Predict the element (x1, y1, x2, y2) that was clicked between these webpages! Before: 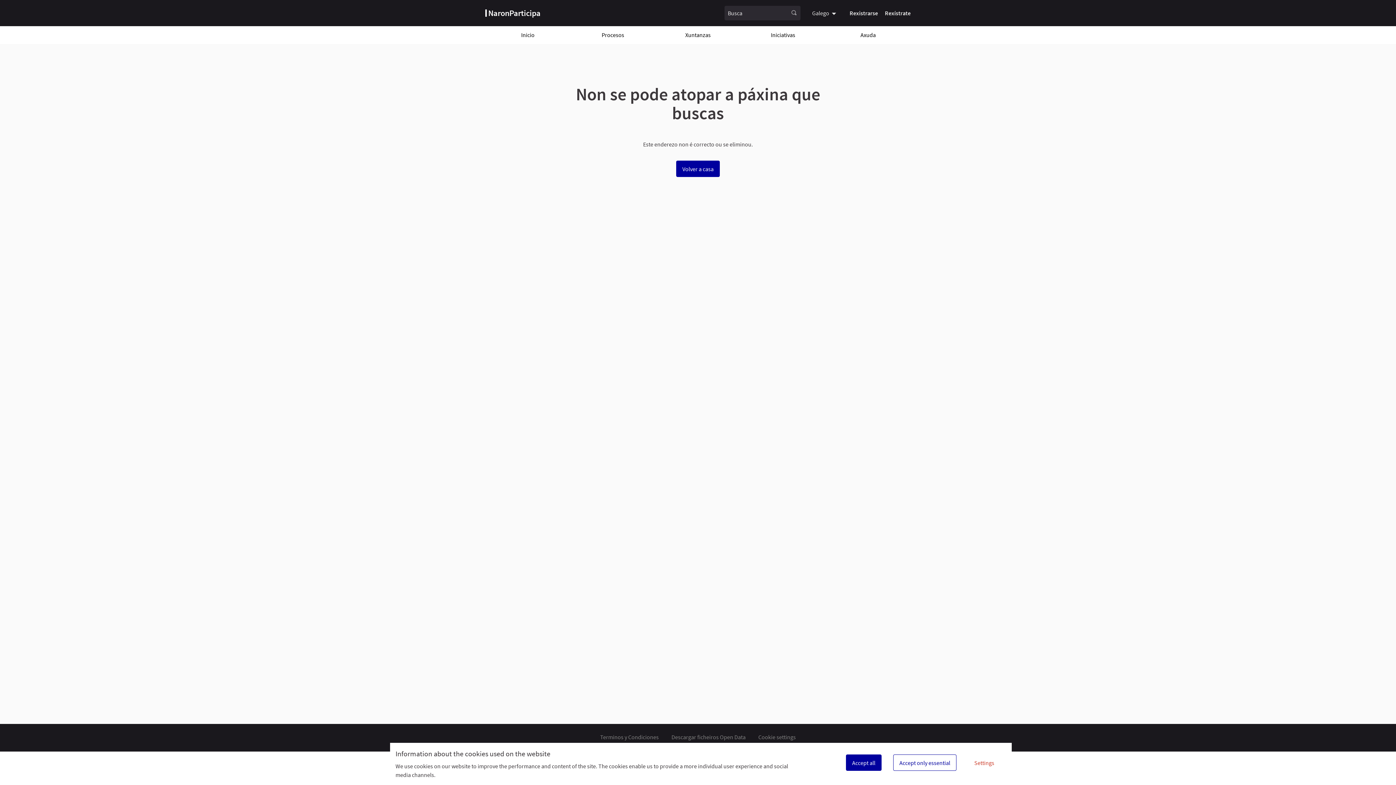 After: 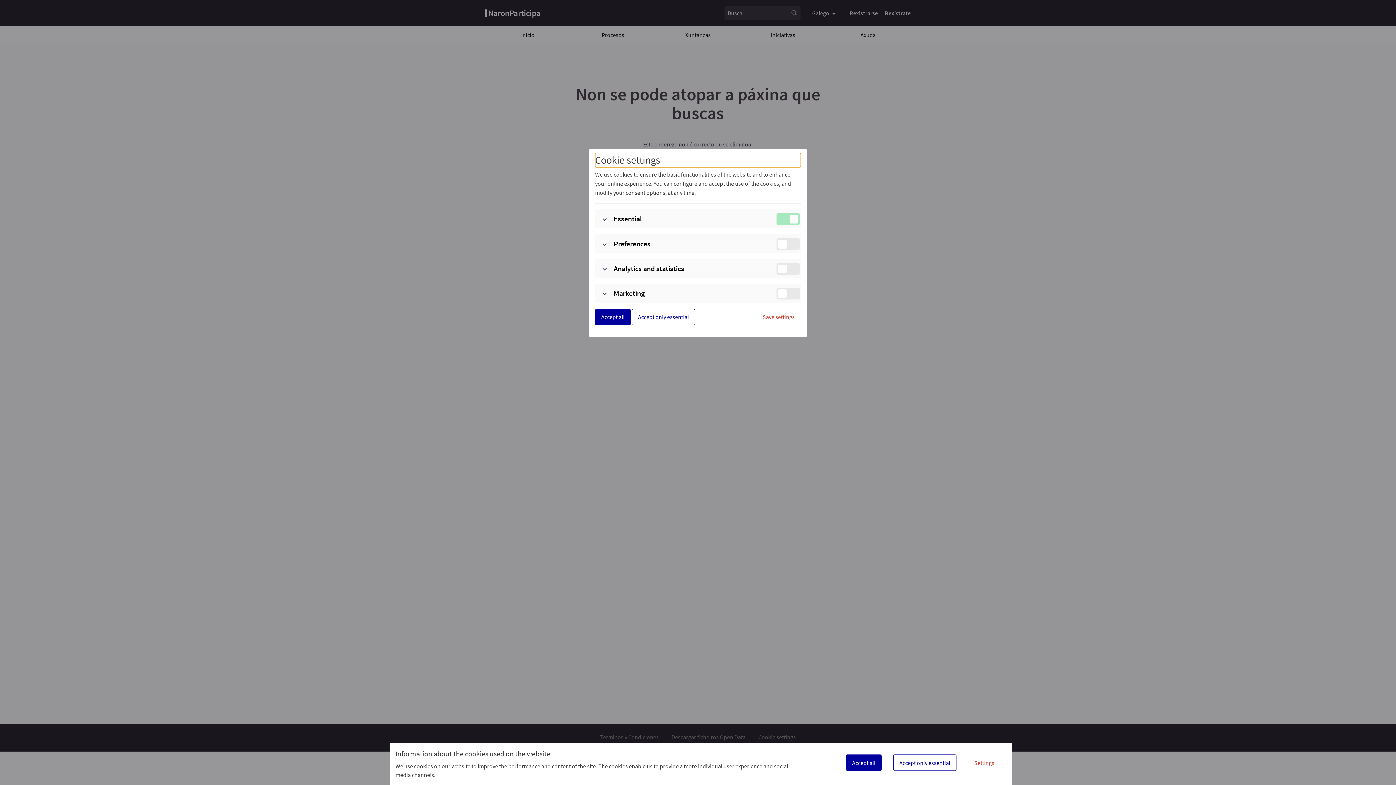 Action: label: Cookie settings bbox: (758, 733, 796, 741)